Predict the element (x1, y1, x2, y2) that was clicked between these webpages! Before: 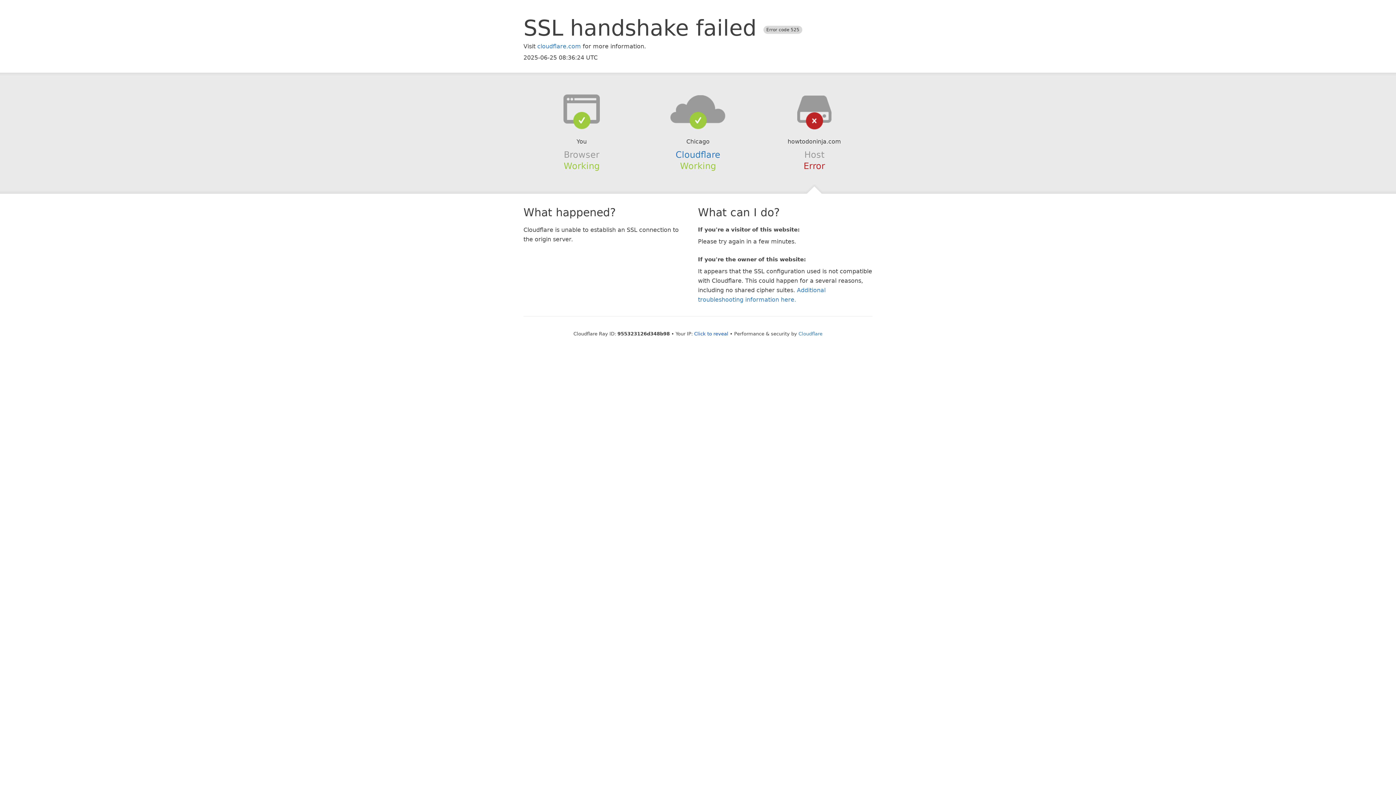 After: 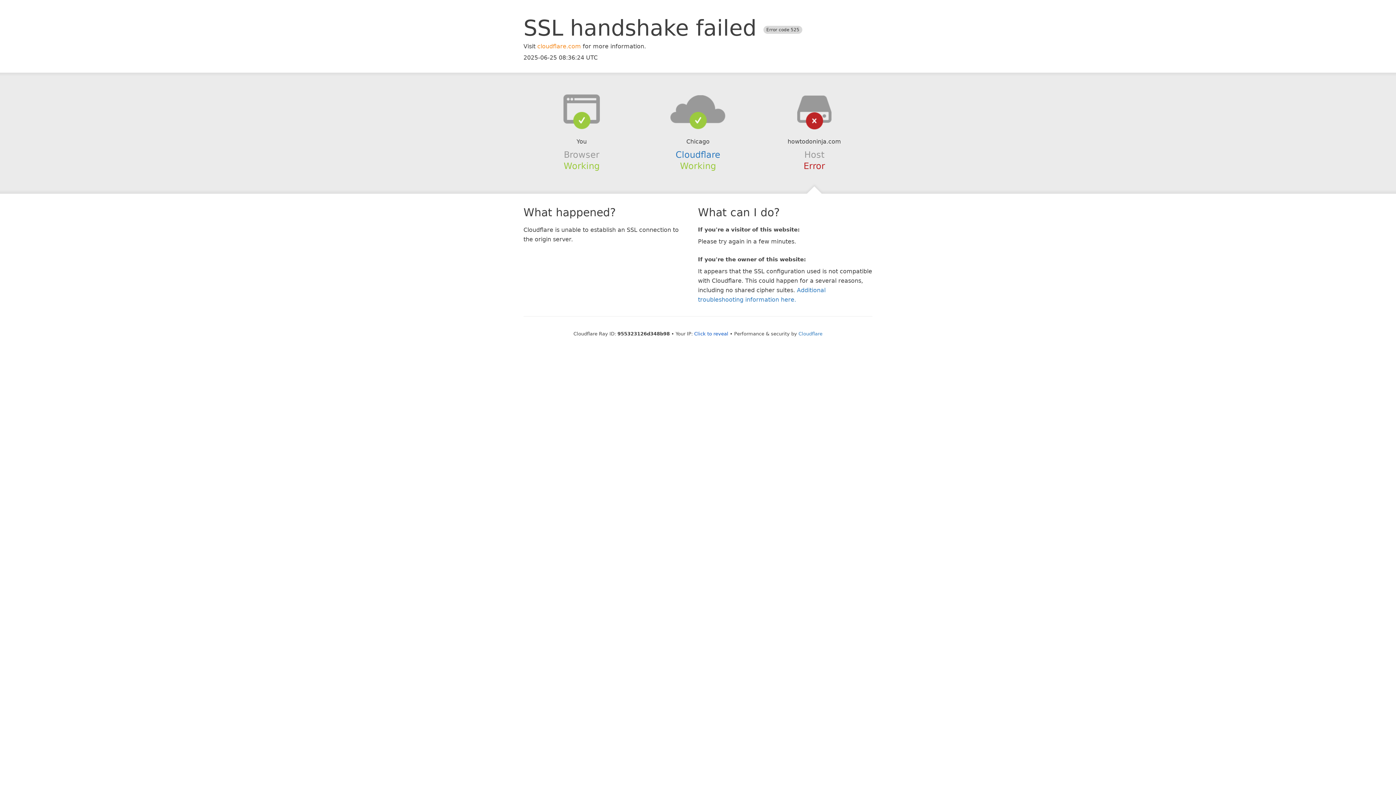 Action: label: cloudflare.com bbox: (537, 42, 581, 49)